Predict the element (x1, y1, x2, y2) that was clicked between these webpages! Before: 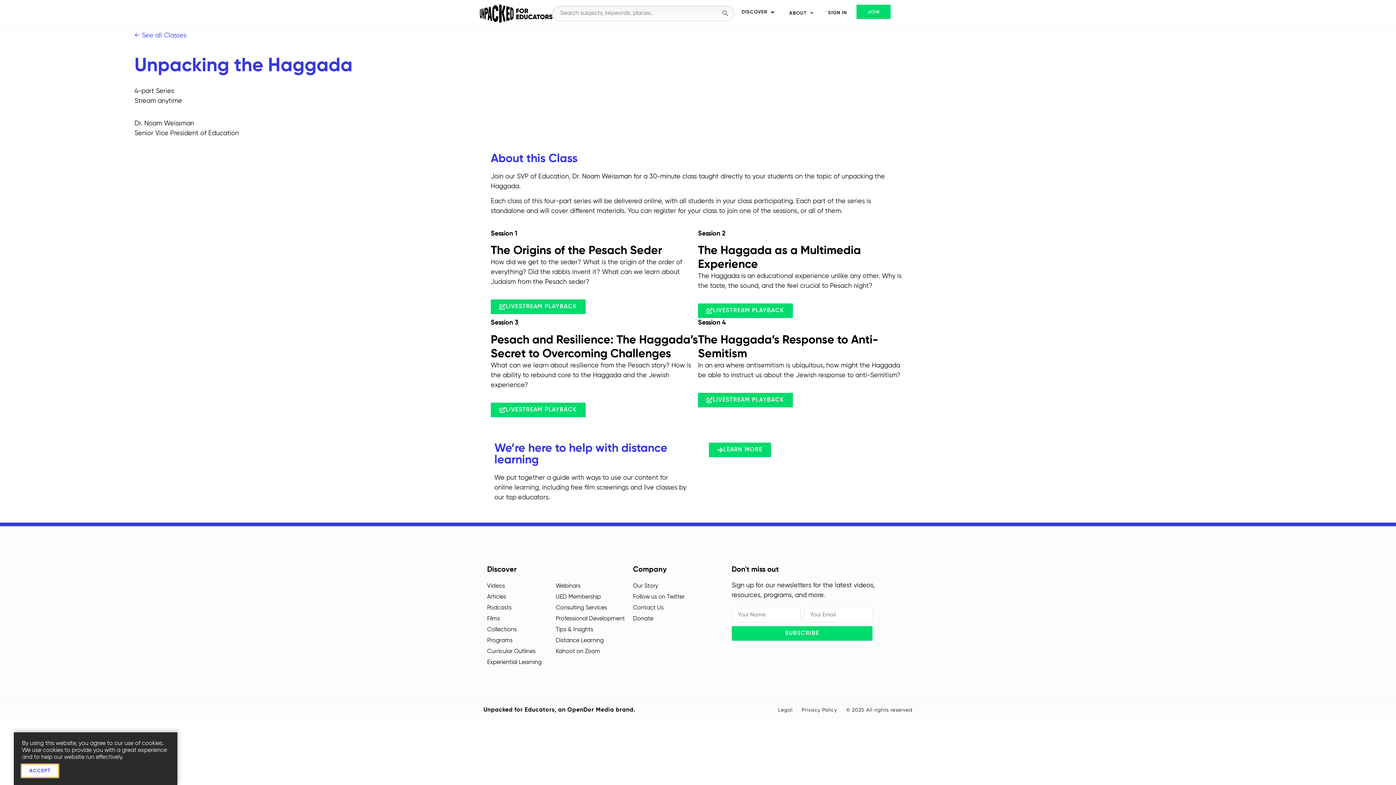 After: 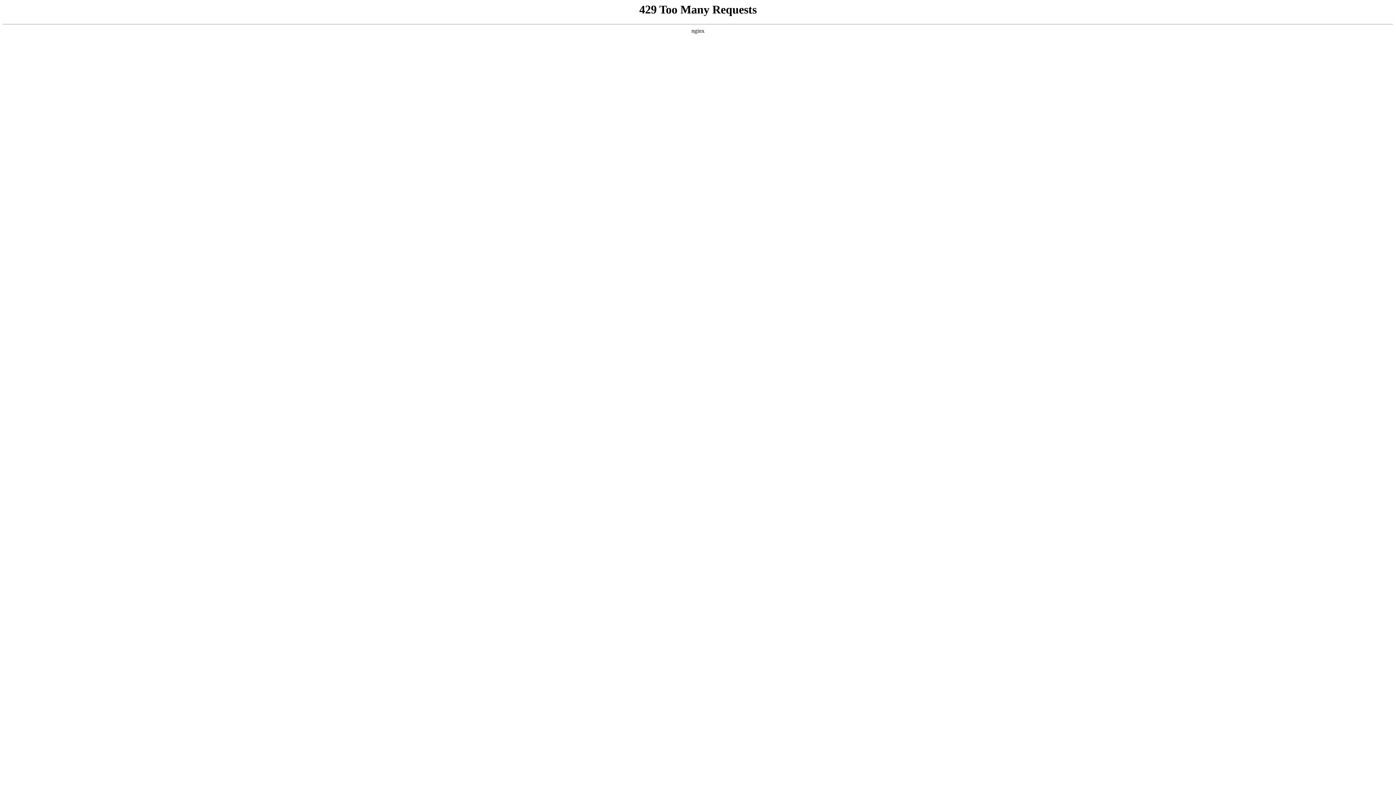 Action: bbox: (633, 580, 724, 591) label: Our Story